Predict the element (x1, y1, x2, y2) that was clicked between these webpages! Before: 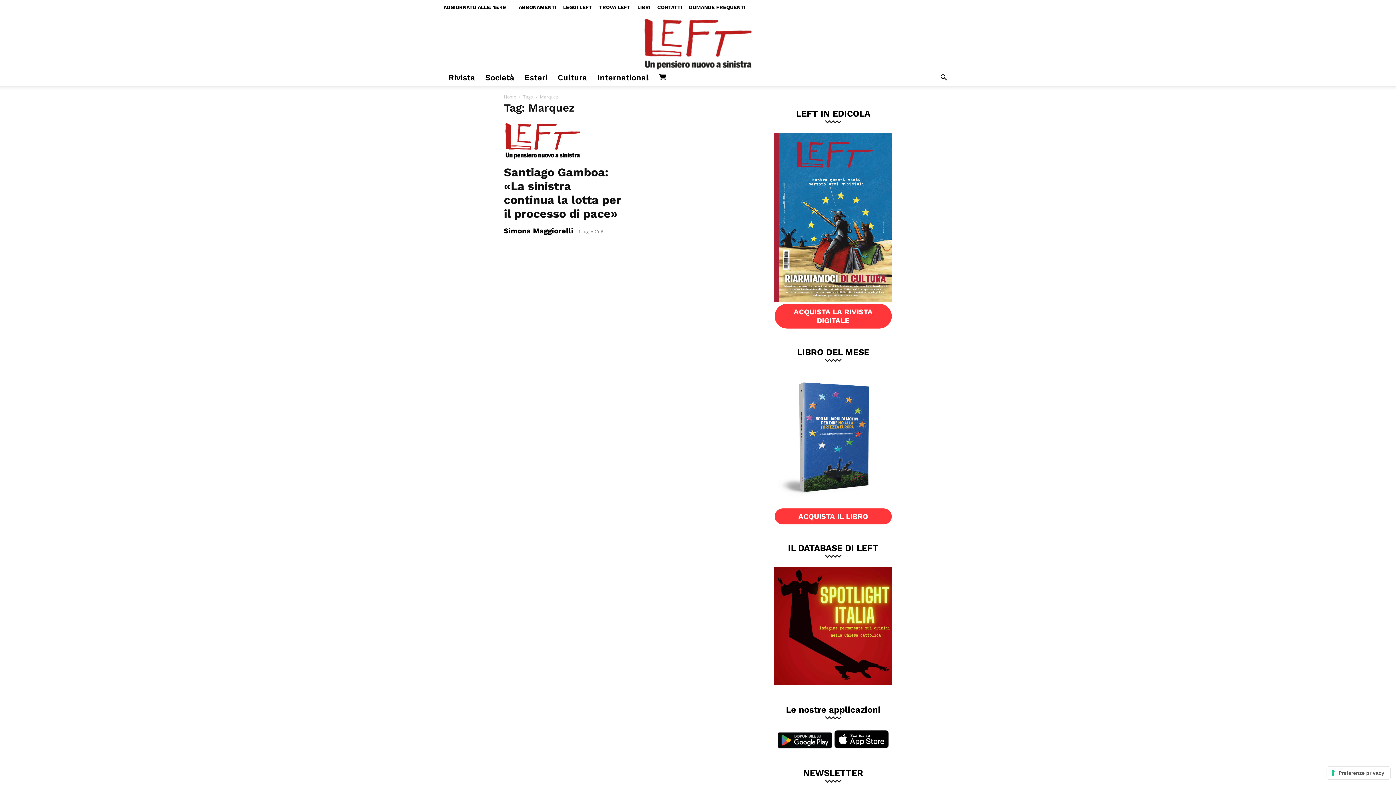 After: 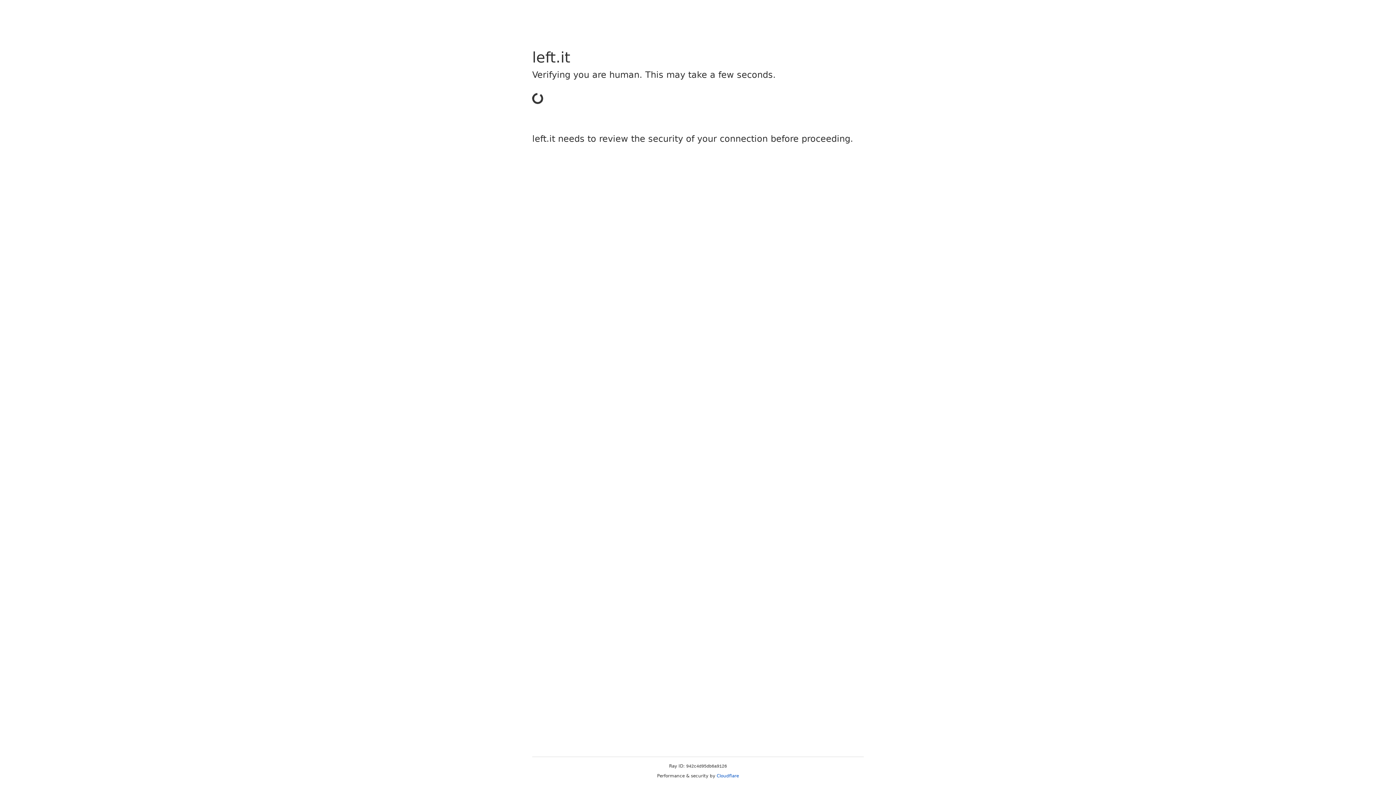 Action: bbox: (504, 93, 516, 100) label: Home